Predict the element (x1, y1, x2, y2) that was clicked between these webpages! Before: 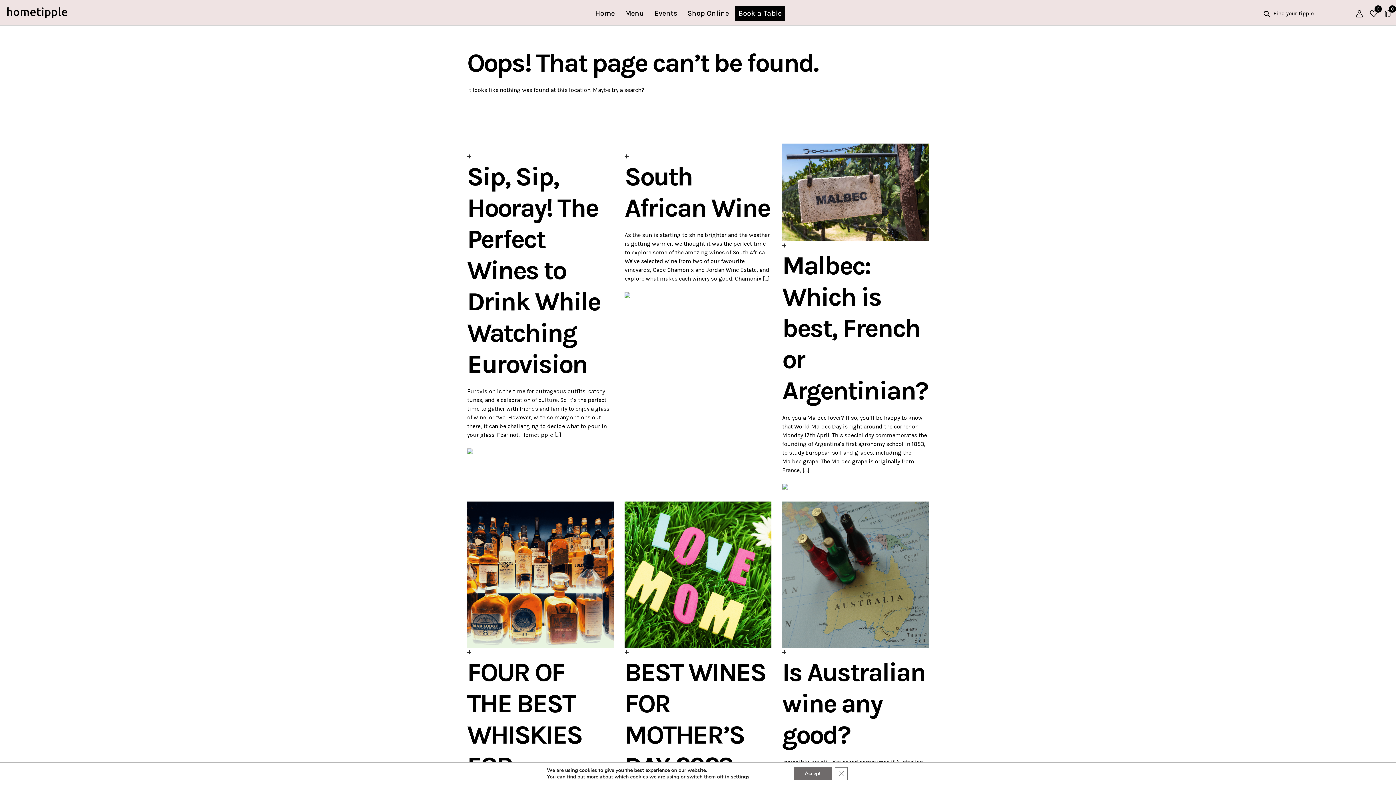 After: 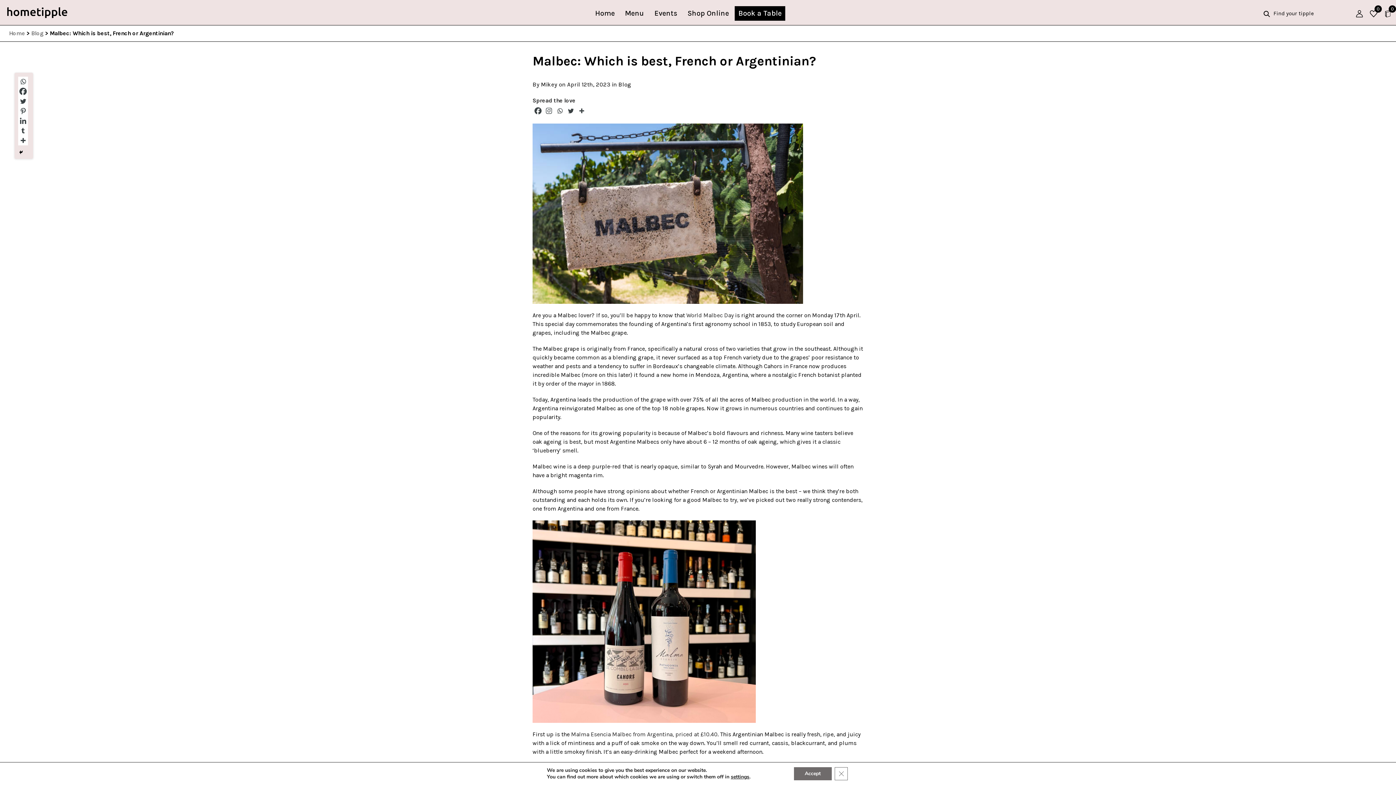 Action: bbox: (782, 188, 929, 195)